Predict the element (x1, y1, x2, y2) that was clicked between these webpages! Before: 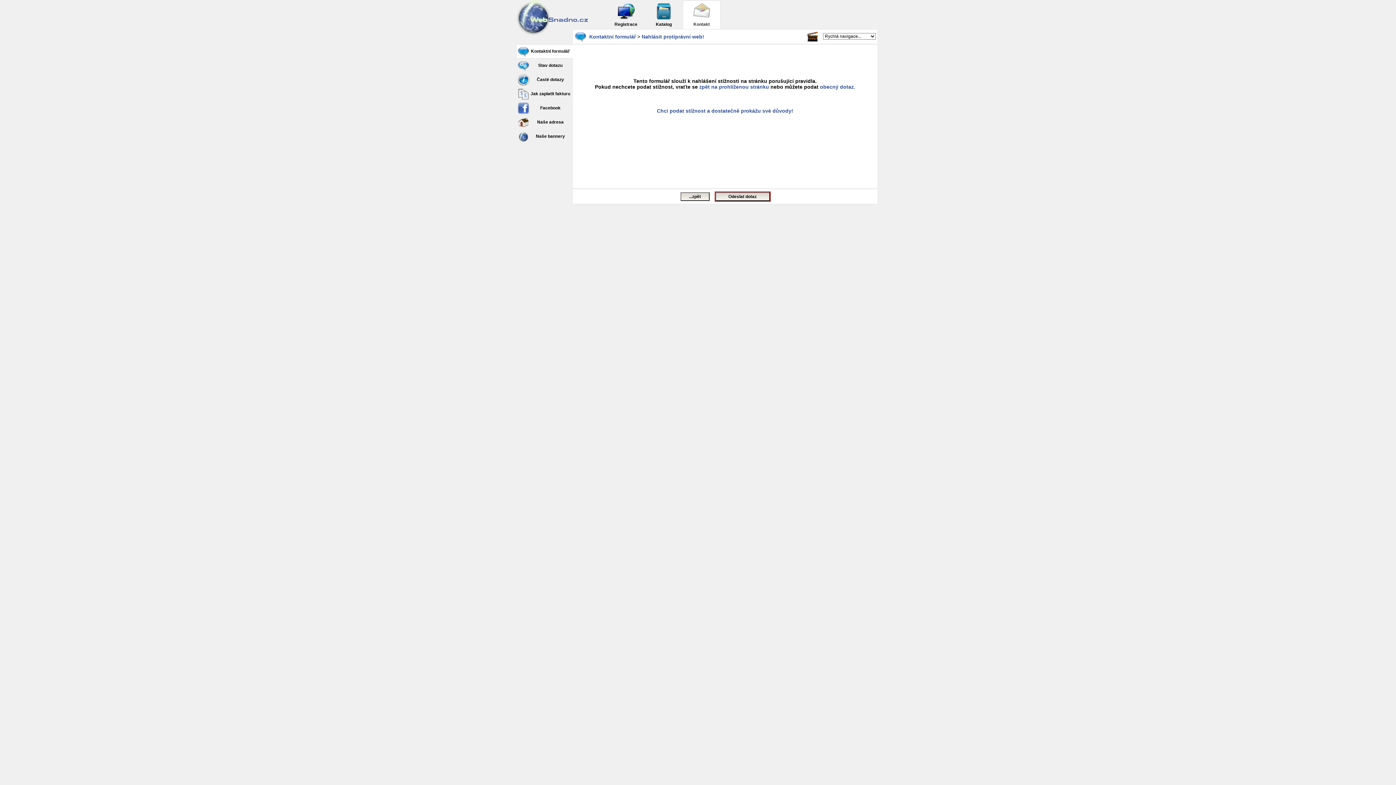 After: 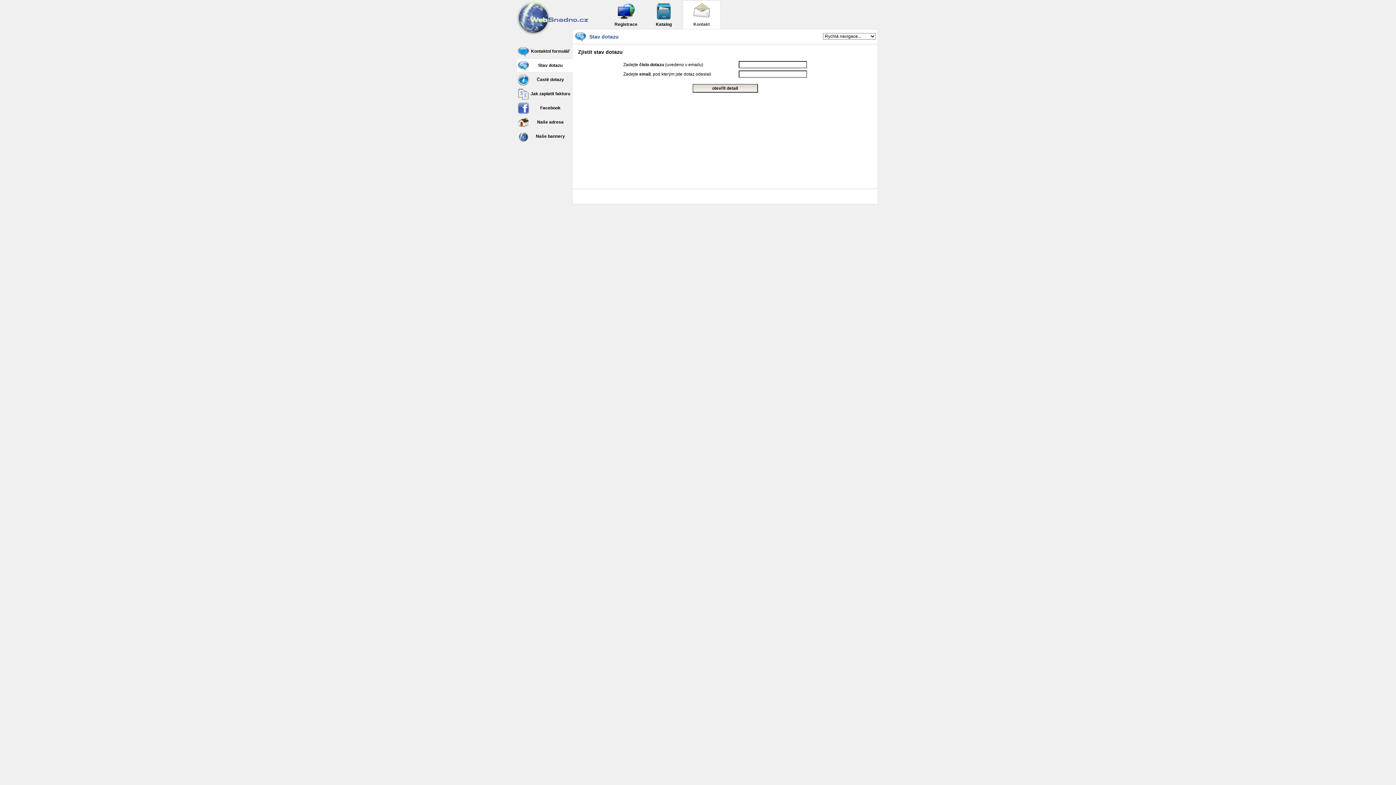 Action: label: Stav dotazu bbox: (516, 58, 572, 72)